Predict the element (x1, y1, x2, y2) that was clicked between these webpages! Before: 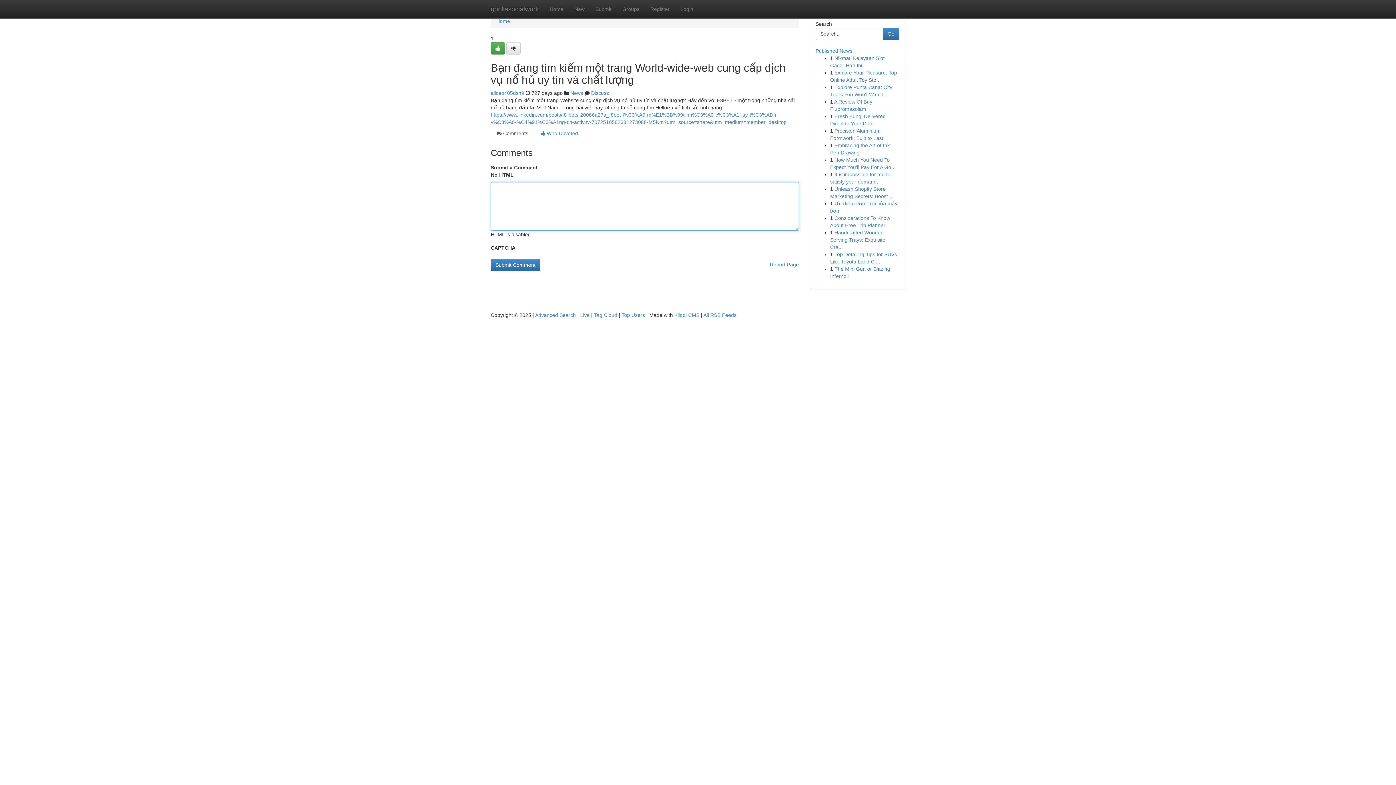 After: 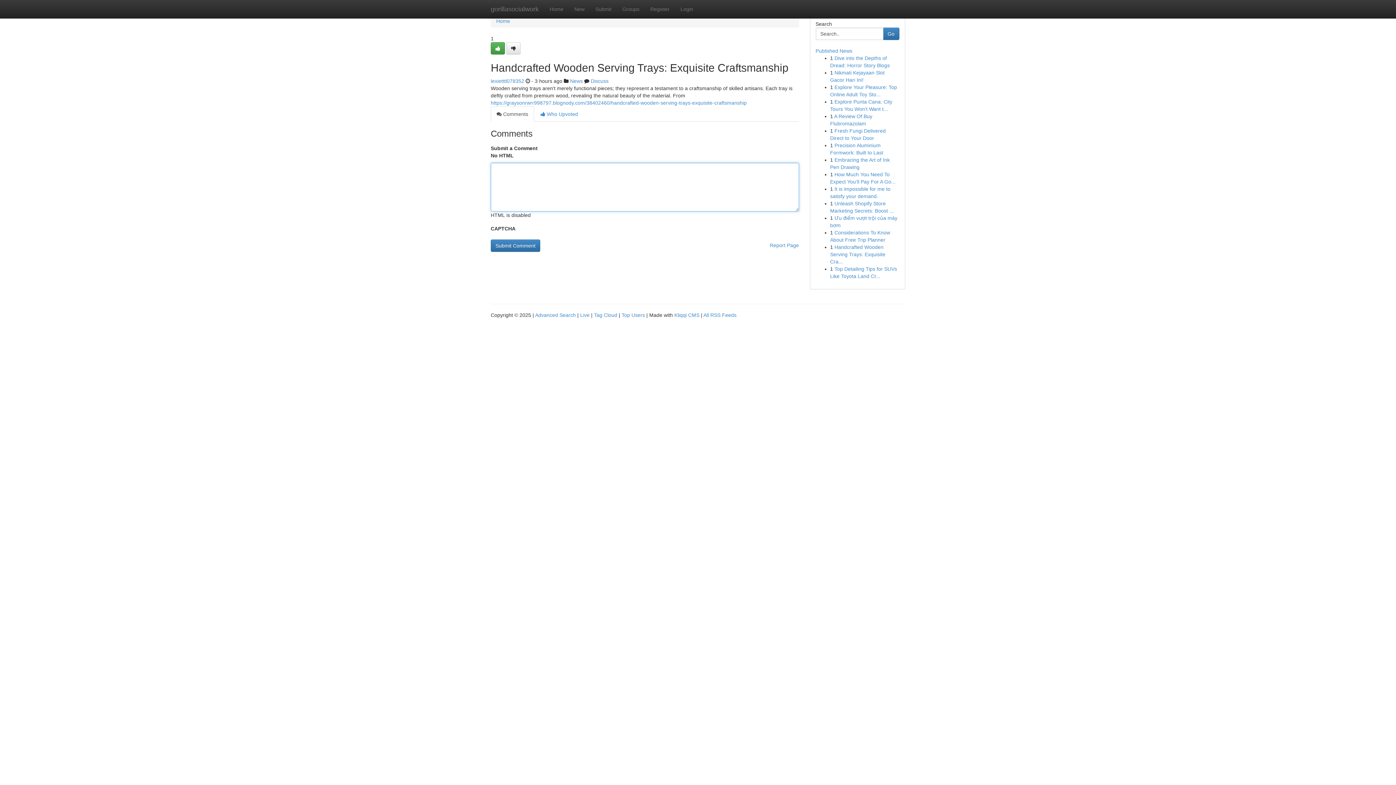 Action: label: Handcrafted Wooden Serving Trays: Exquisite Cra... bbox: (830, 229, 885, 250)